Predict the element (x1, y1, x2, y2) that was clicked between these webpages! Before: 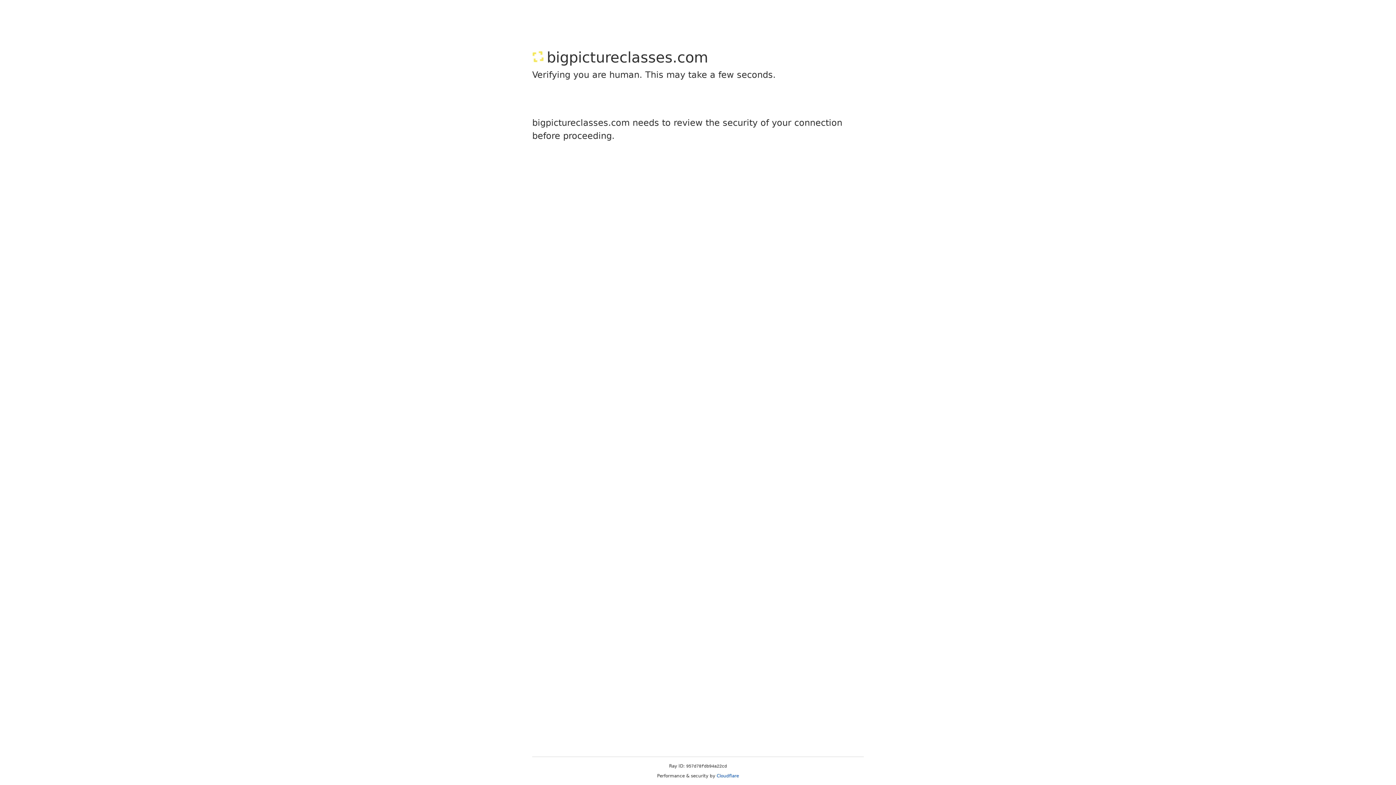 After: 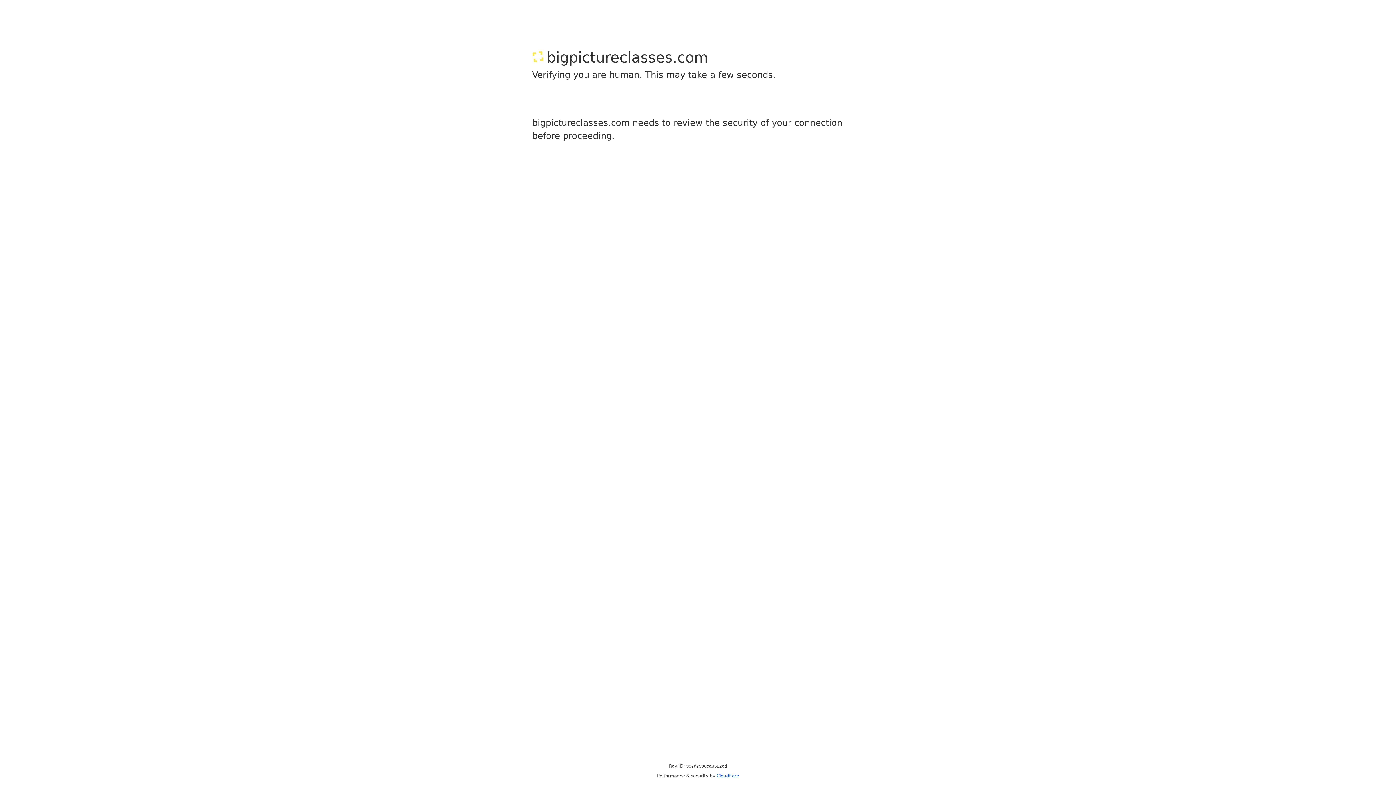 Action: bbox: (716, 773, 739, 778) label: Cloudflare